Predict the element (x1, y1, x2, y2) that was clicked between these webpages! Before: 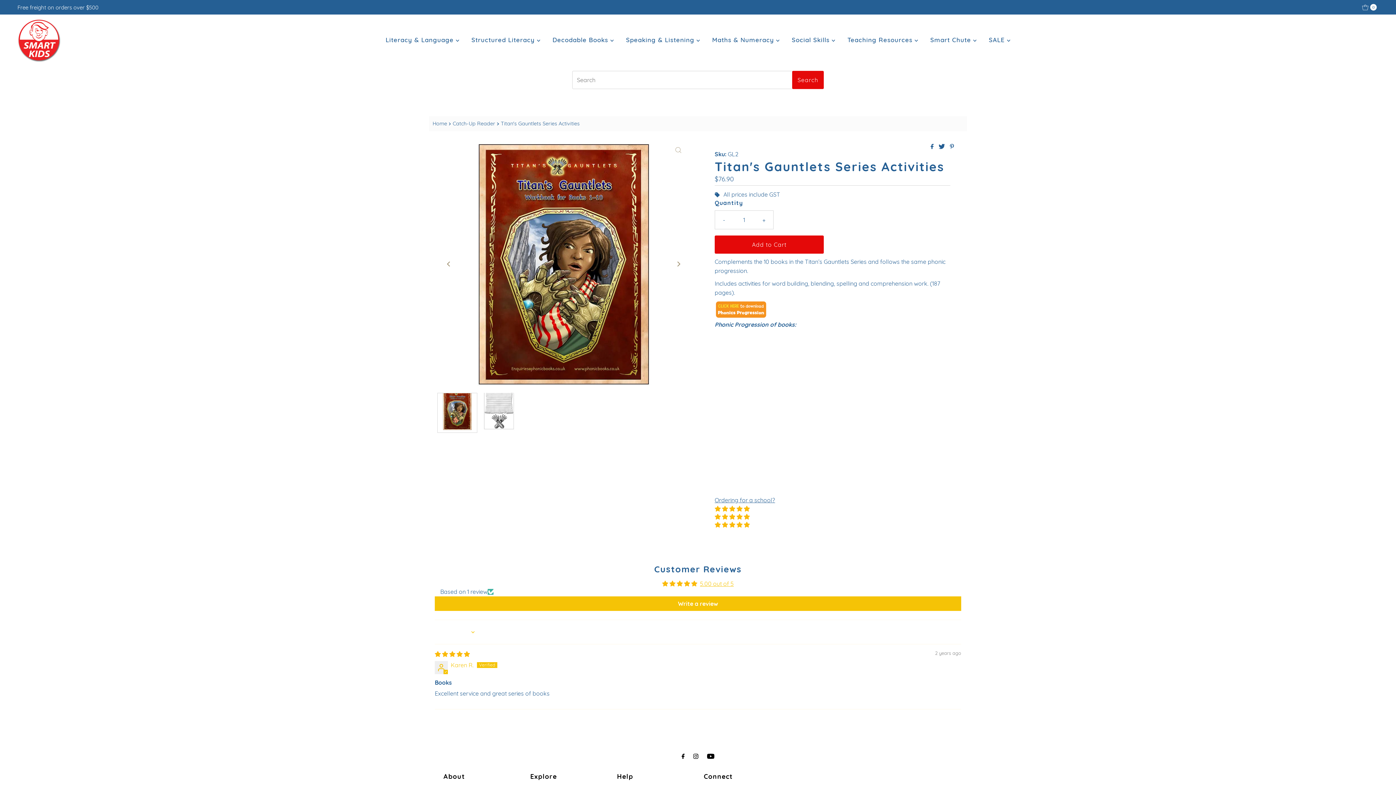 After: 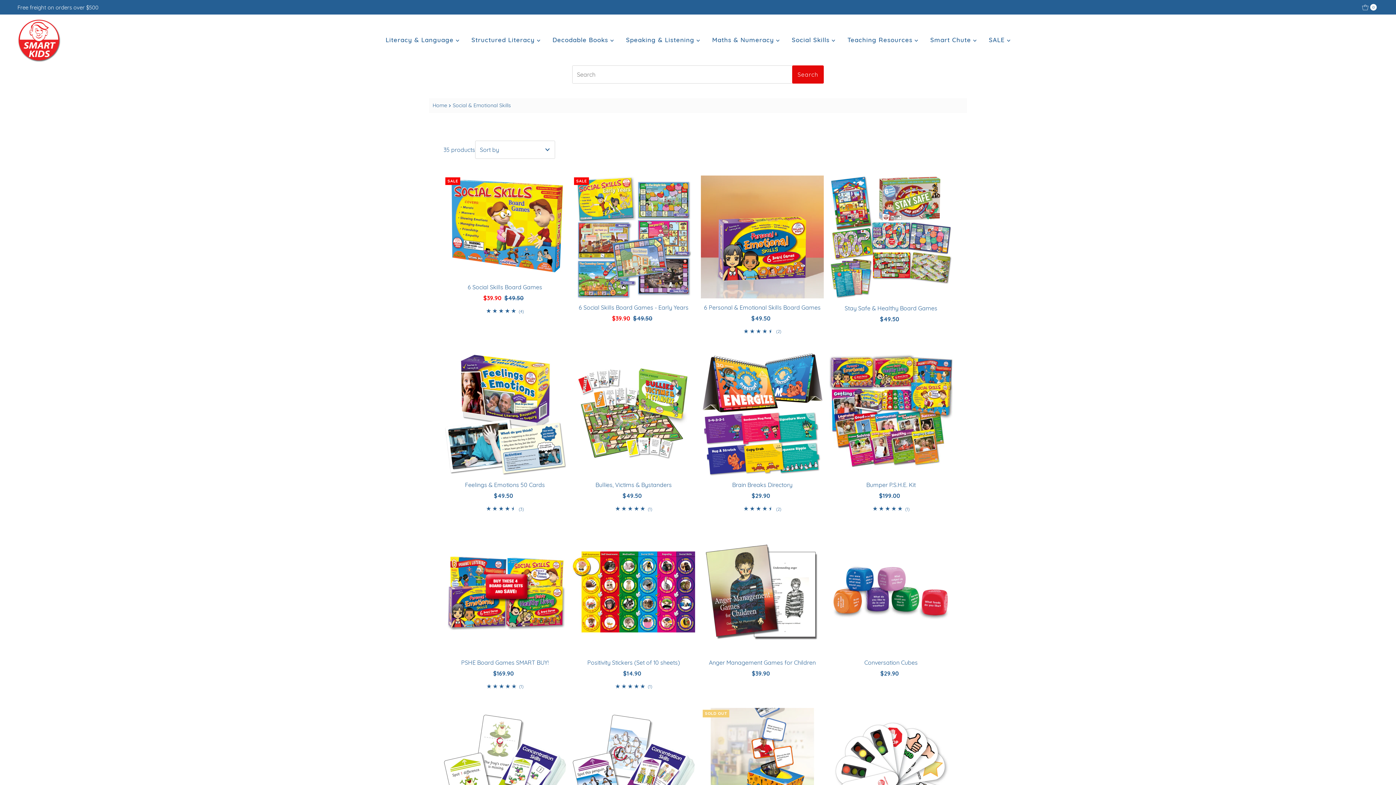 Action: label: Social Skills  bbox: (786, 33, 840, 46)